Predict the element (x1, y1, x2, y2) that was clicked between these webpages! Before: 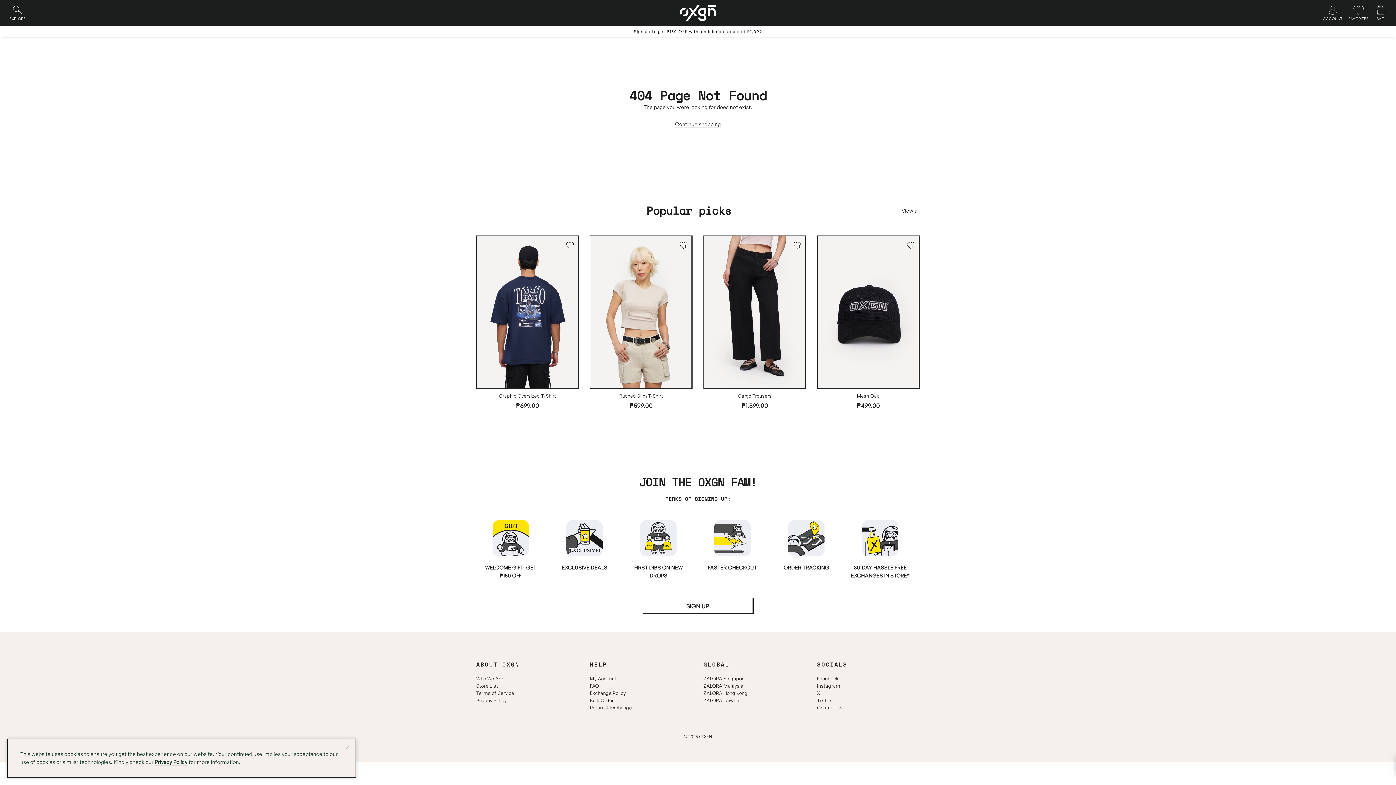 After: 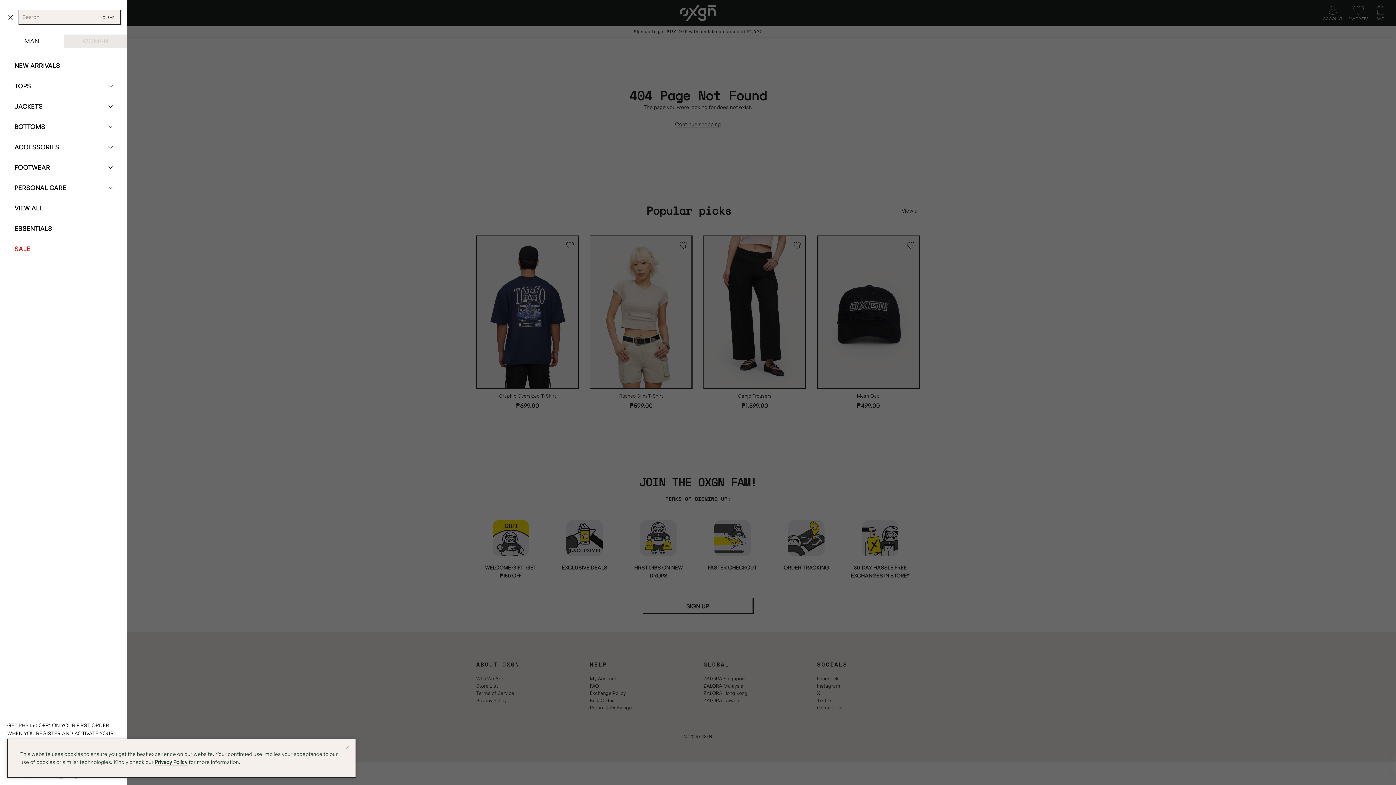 Action: bbox: (6, 1, 28, 25) label: EXPLORE
Site navigation